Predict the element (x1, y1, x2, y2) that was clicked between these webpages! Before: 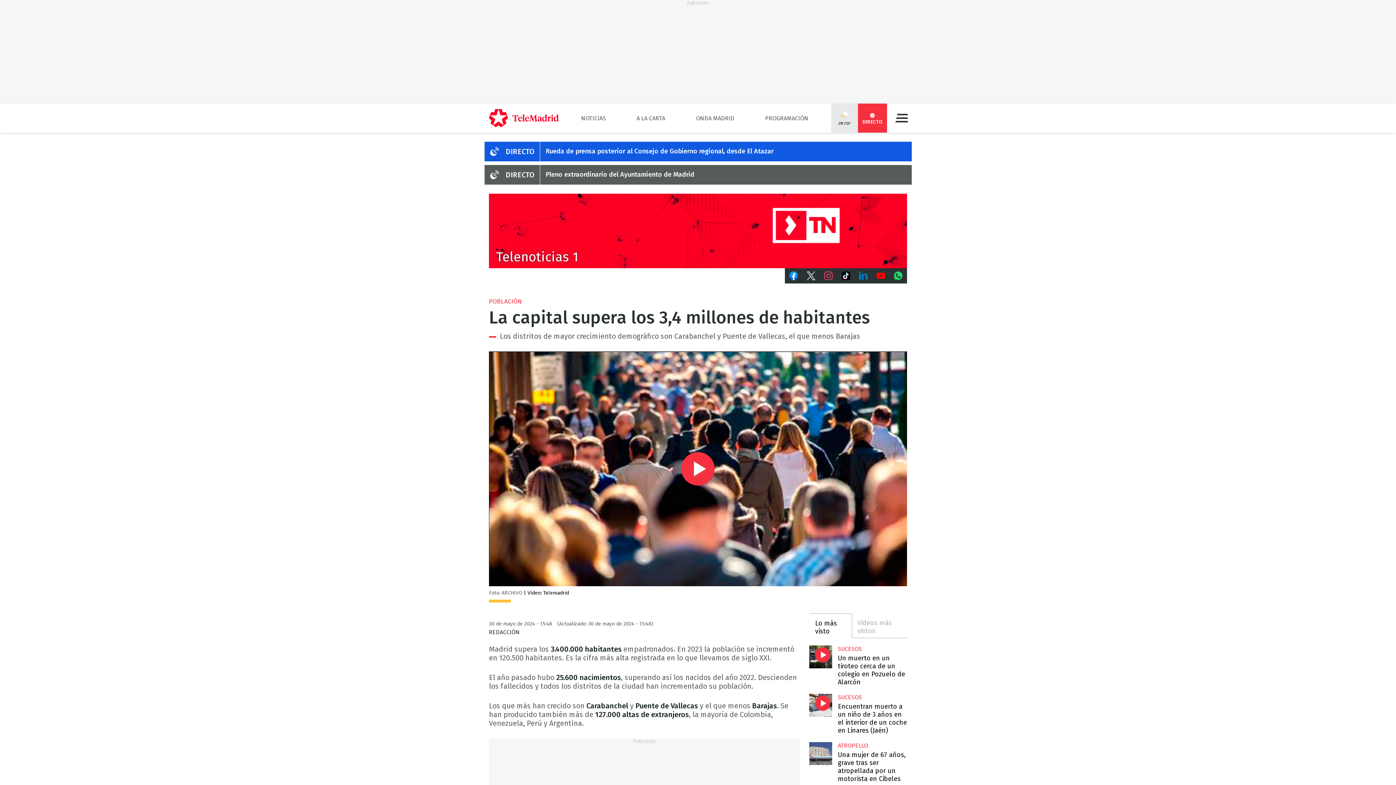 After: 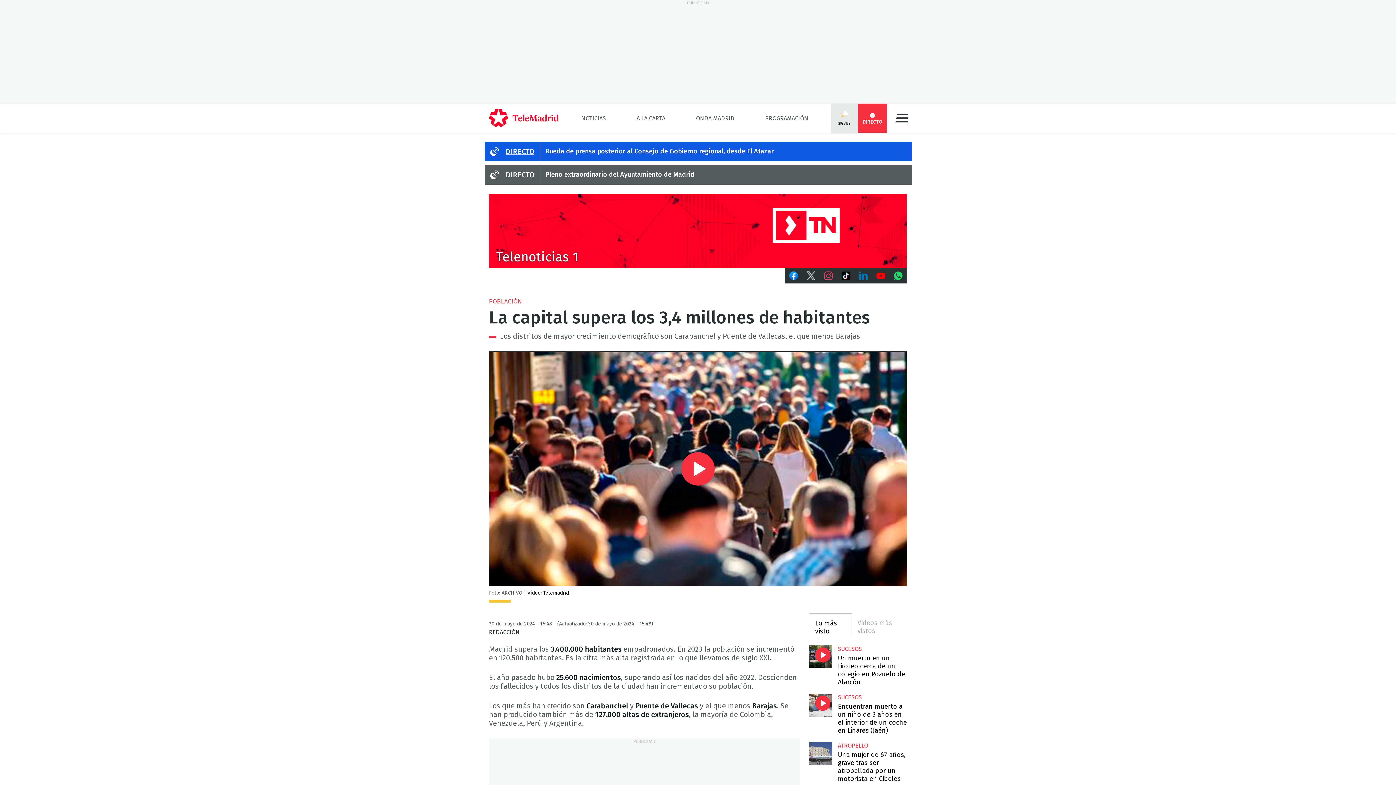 Action: bbox: (500, 141, 539, 161) label: DIRECTO